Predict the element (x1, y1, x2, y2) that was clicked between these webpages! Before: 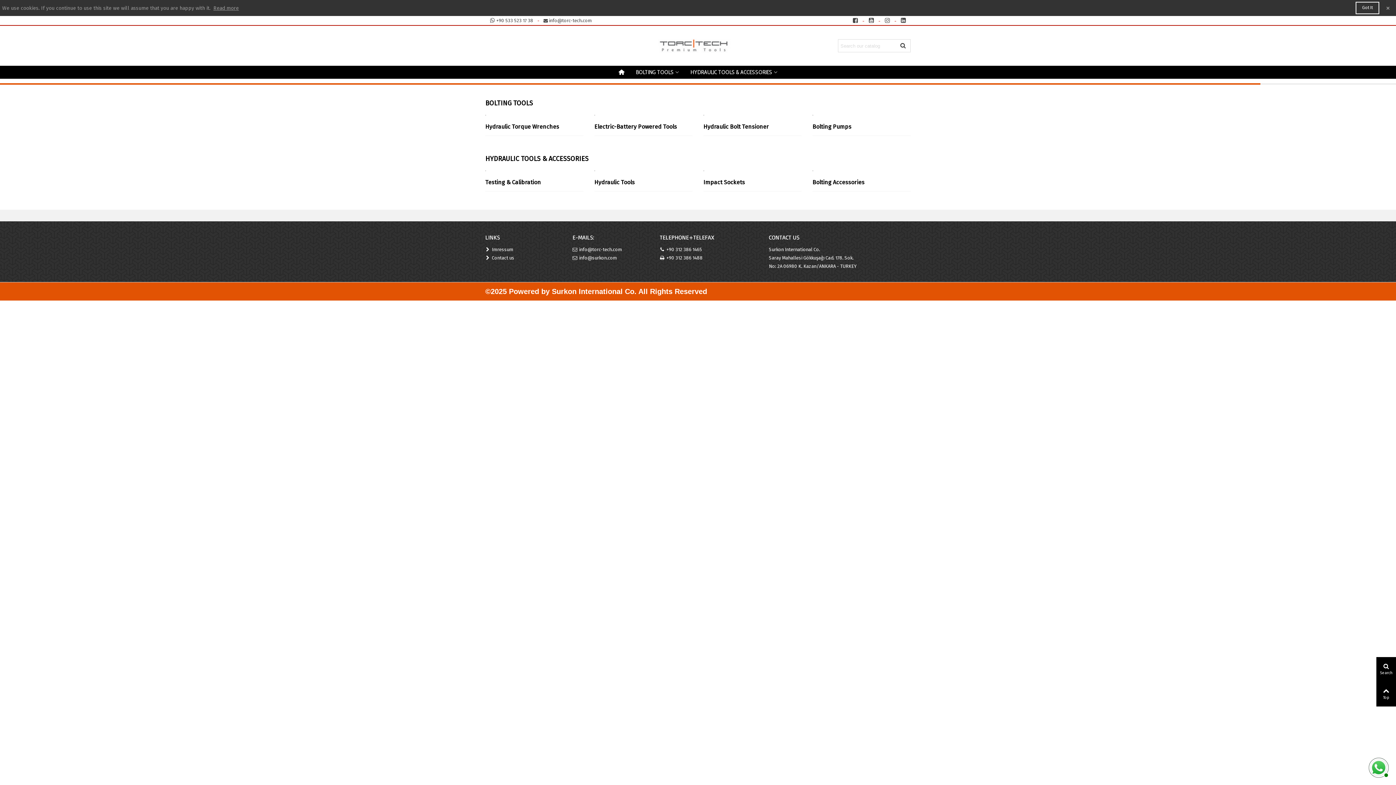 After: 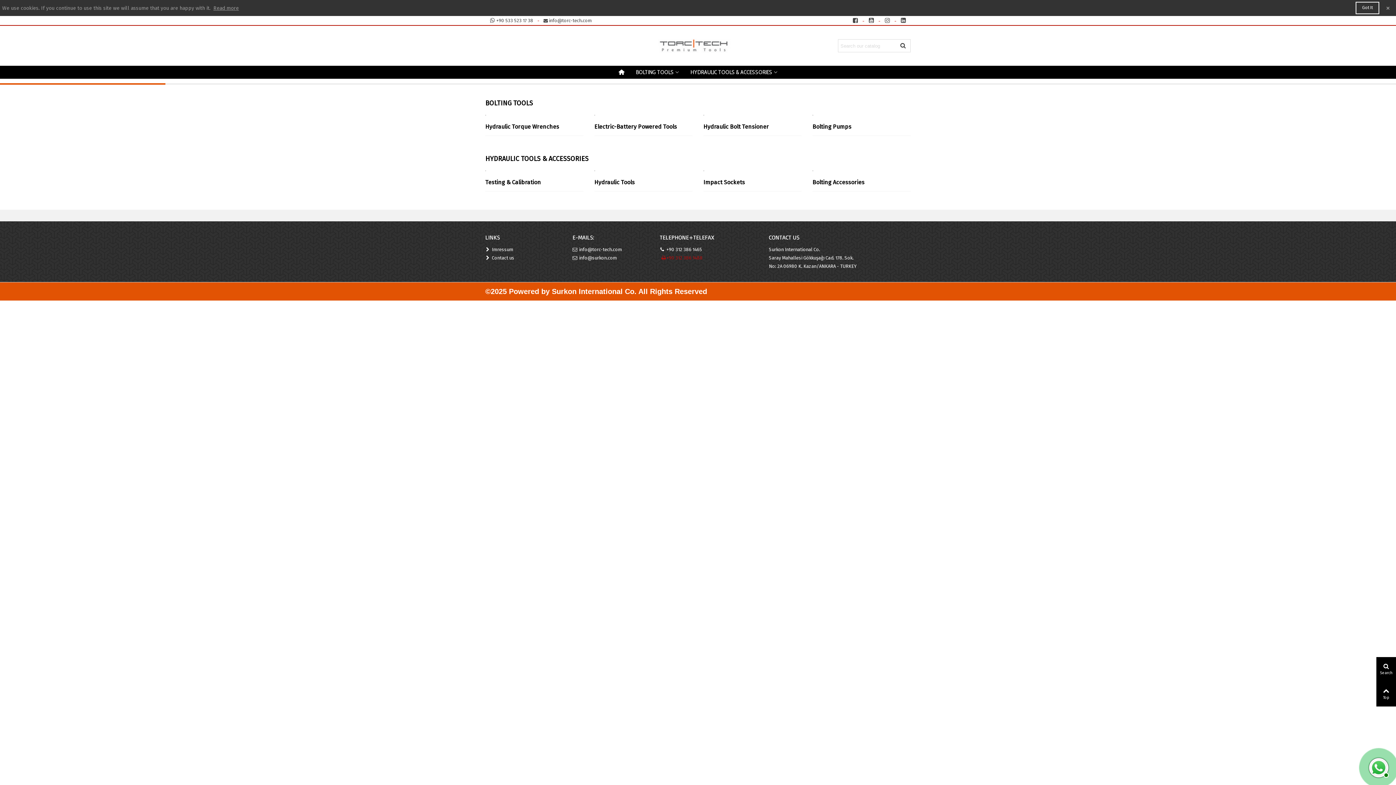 Action: label: +90 312 386 1488 bbox: (660, 253, 758, 262)